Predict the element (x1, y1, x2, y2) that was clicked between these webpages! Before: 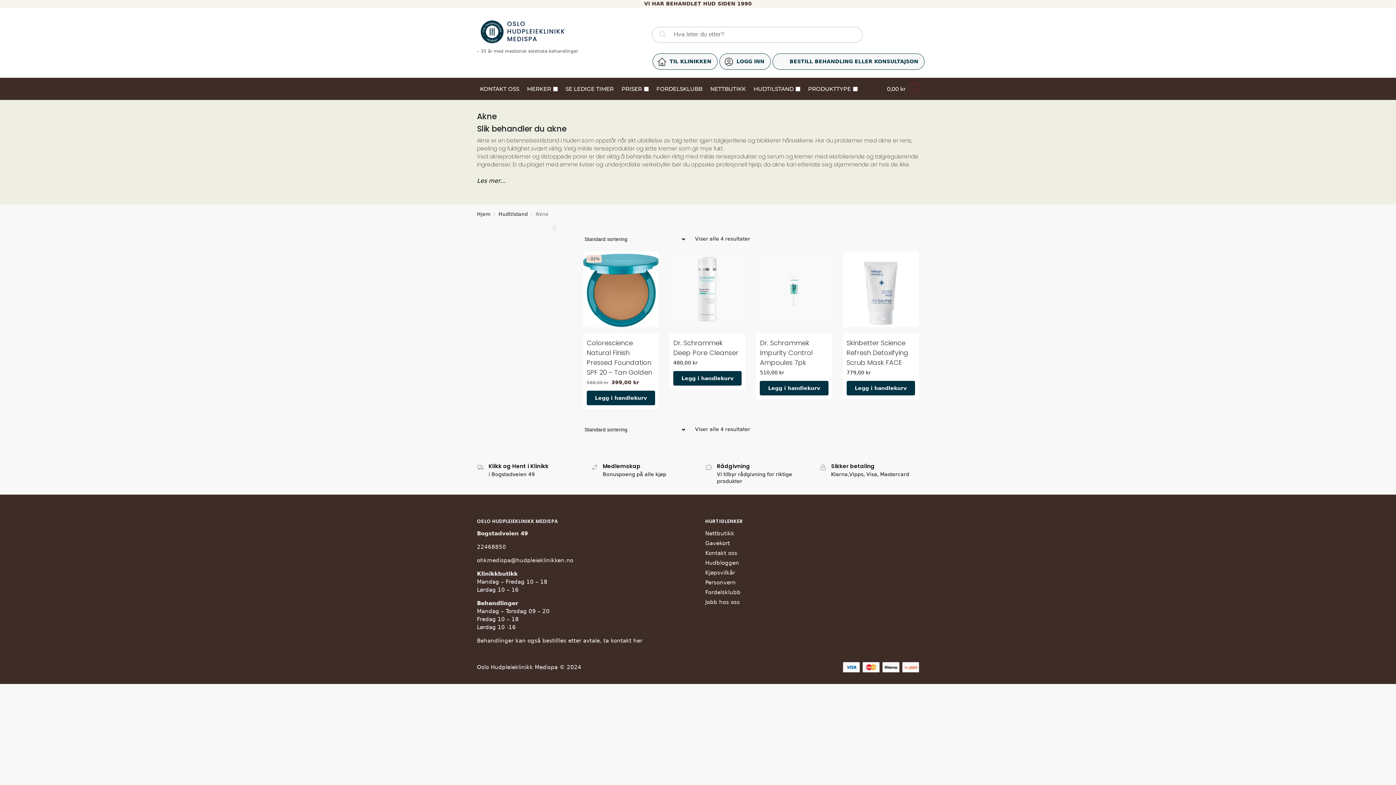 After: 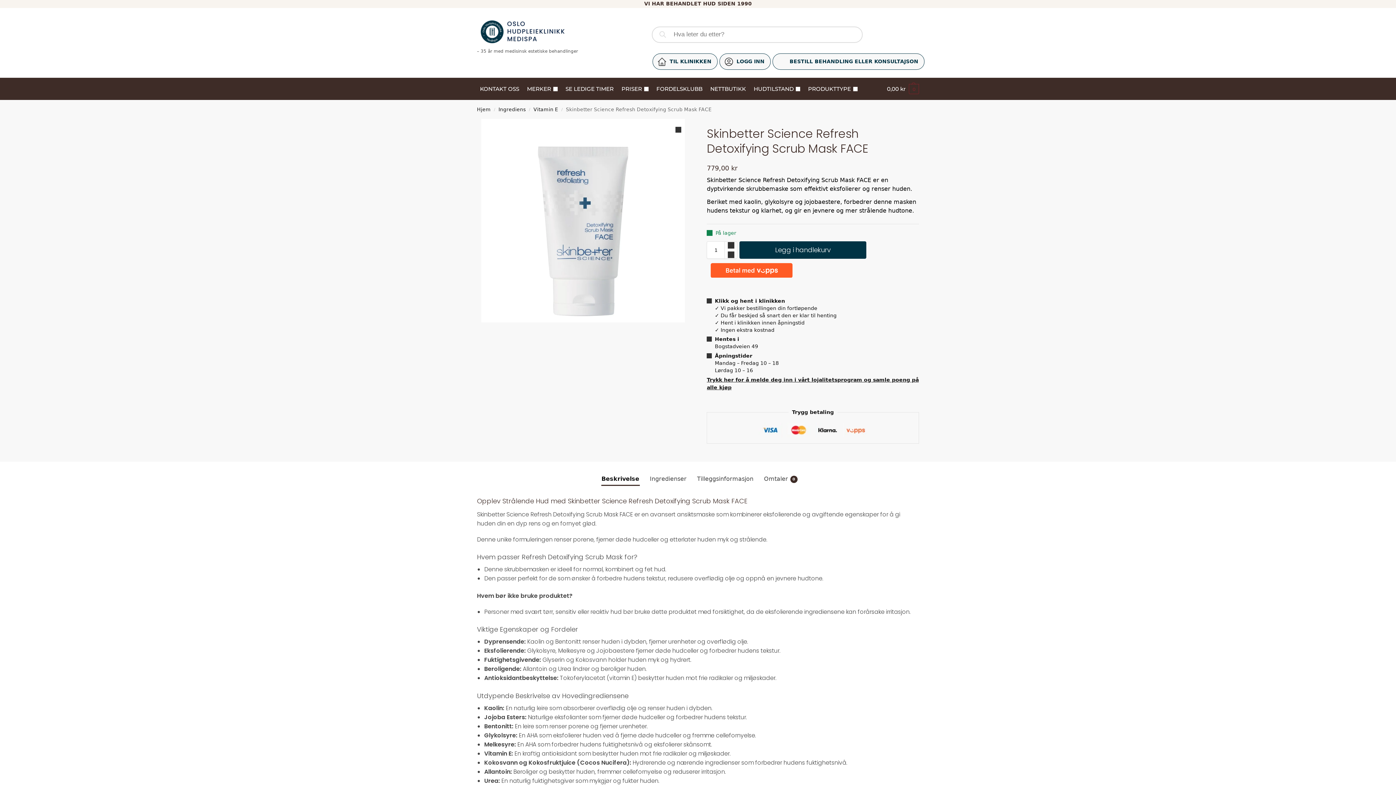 Action: label: Skinbetter Science Refresh Detoxifying Scrub Mask FACE bbox: (846, 338, 915, 367)